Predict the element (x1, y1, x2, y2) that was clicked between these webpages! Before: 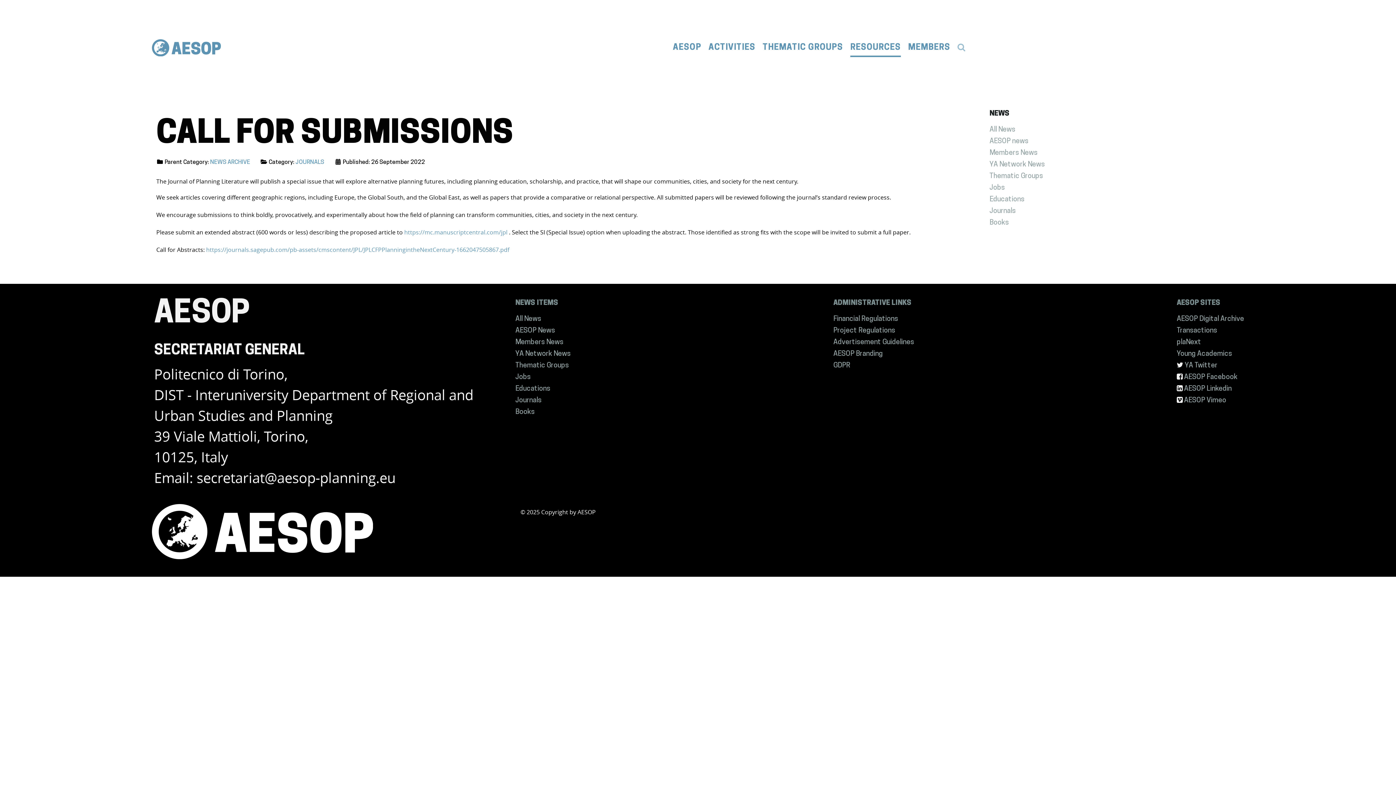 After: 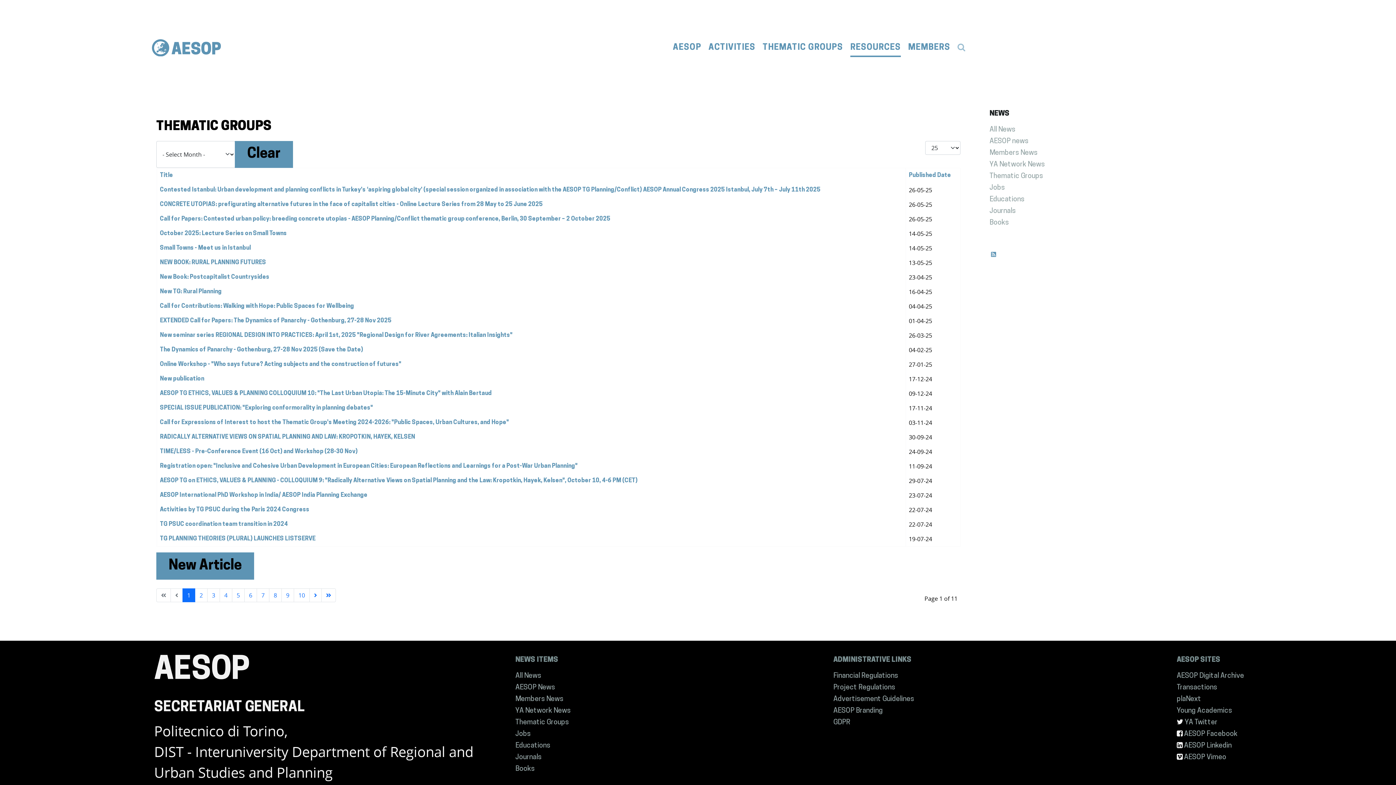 Action: bbox: (989, 172, 1043, 179) label: Thematic Groups